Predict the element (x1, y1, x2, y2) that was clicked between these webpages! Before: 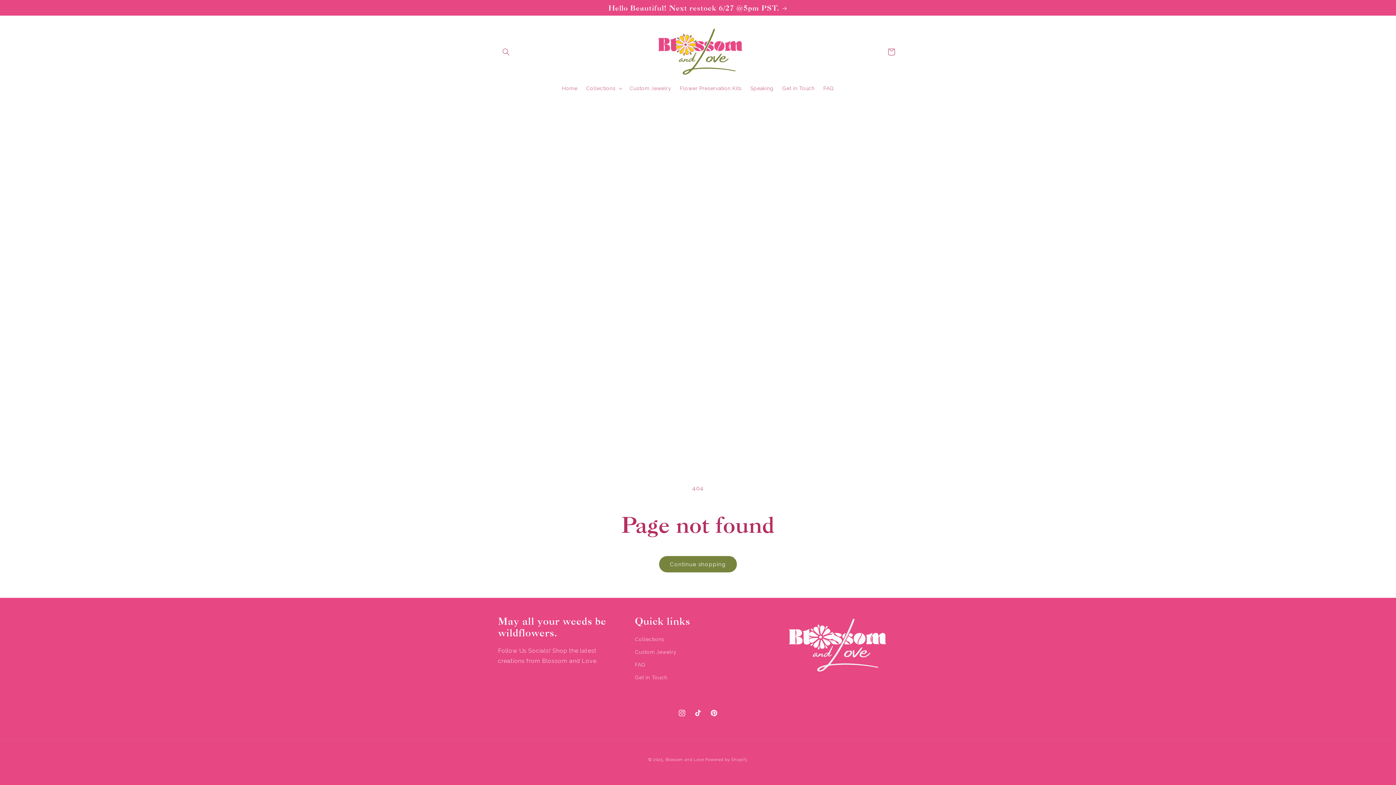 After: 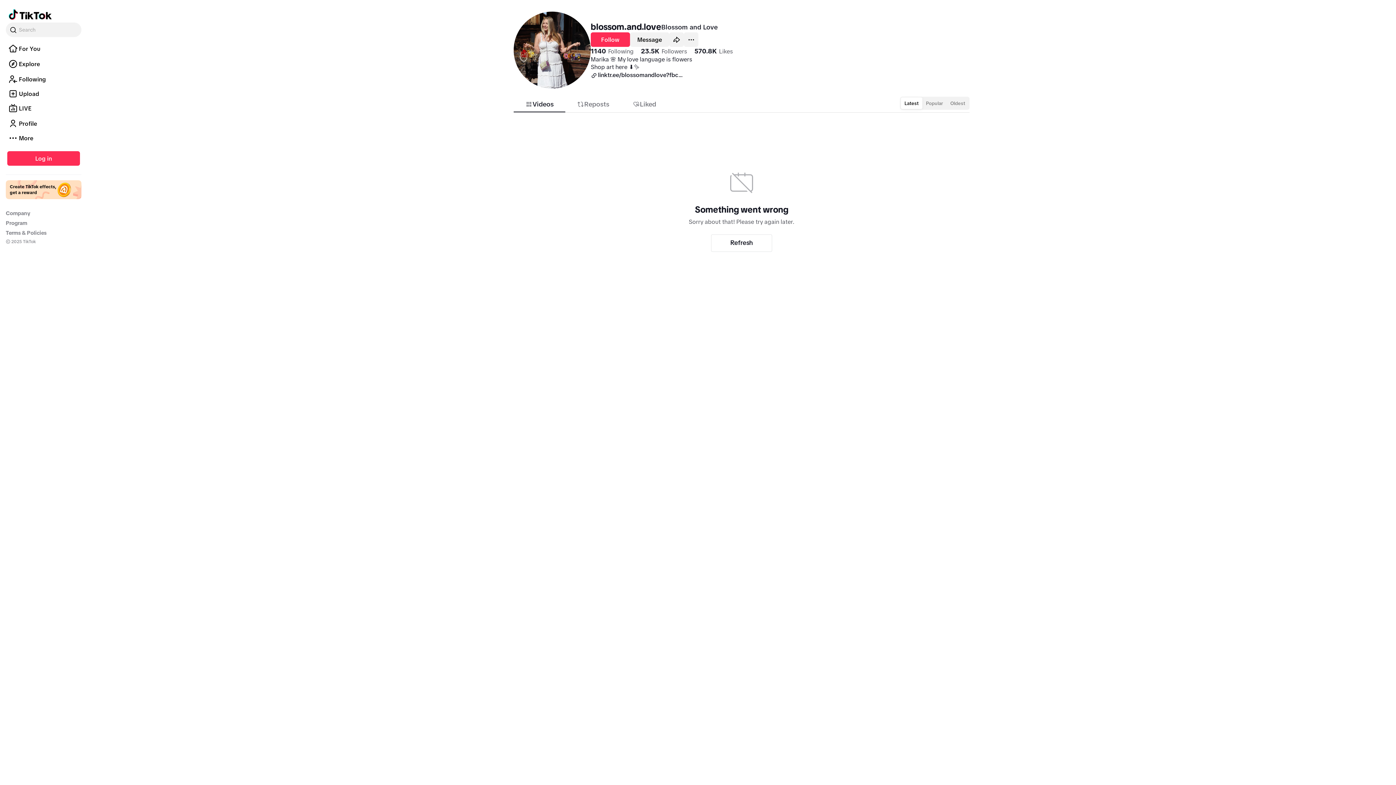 Action: label: TikTok bbox: (690, 705, 706, 721)